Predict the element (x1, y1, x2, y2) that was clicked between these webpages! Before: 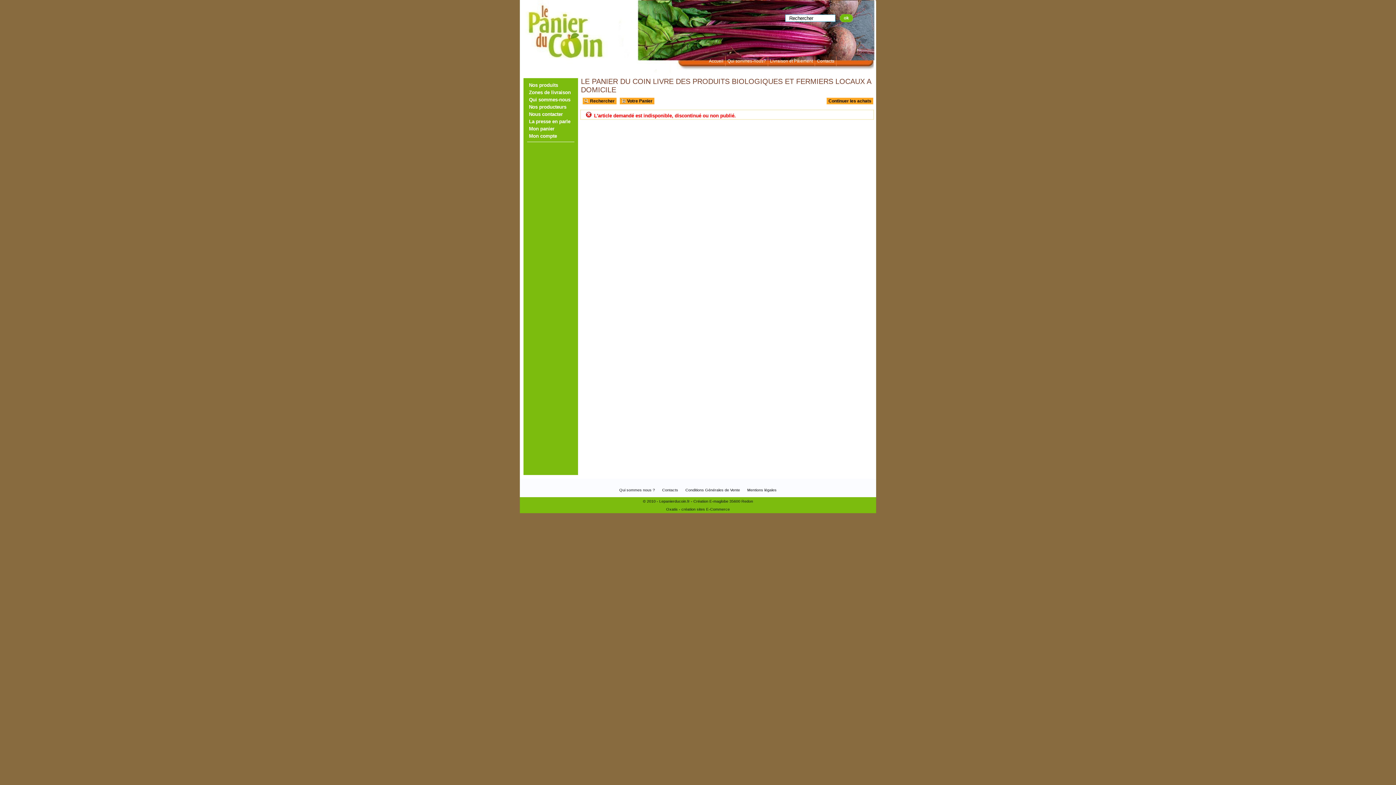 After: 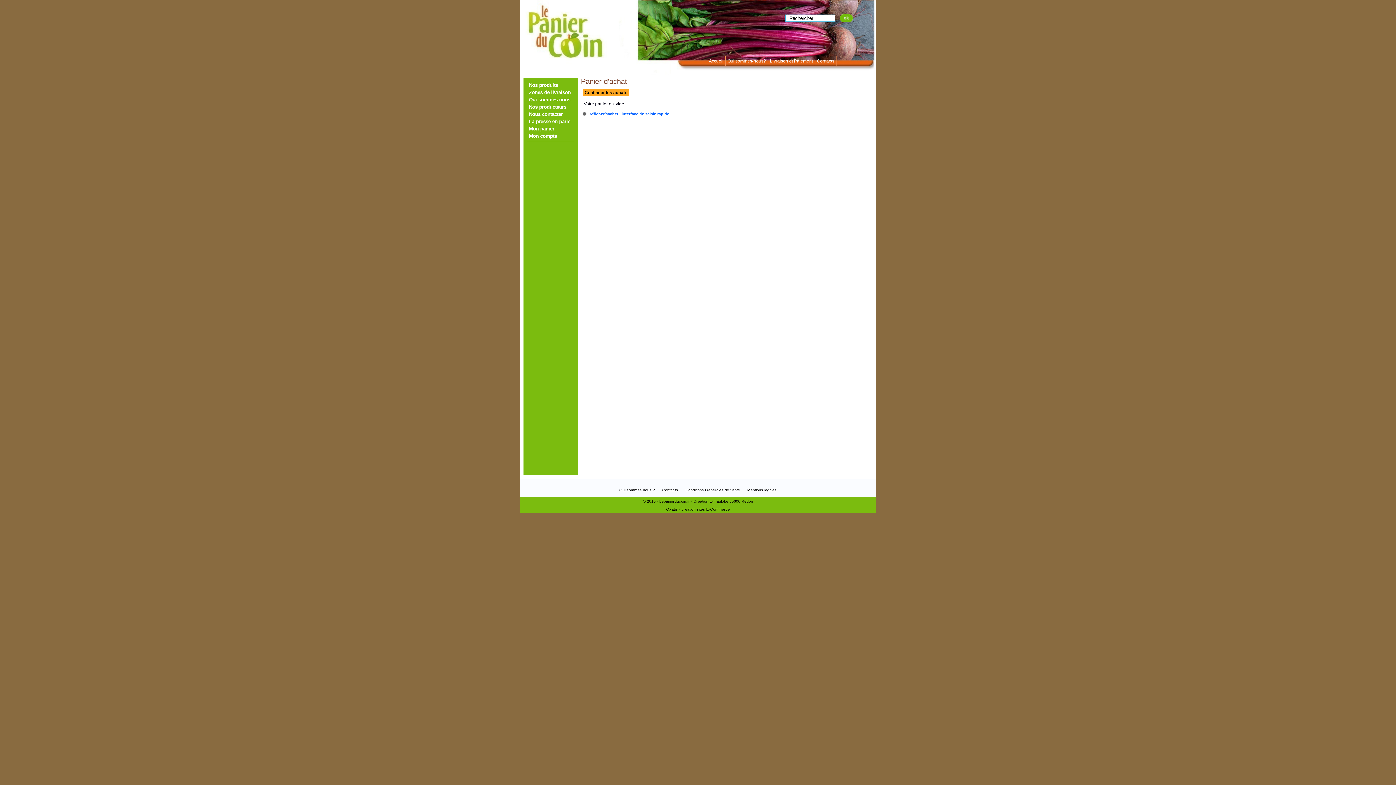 Action: bbox: (527, 125, 574, 132) label: Mon panier